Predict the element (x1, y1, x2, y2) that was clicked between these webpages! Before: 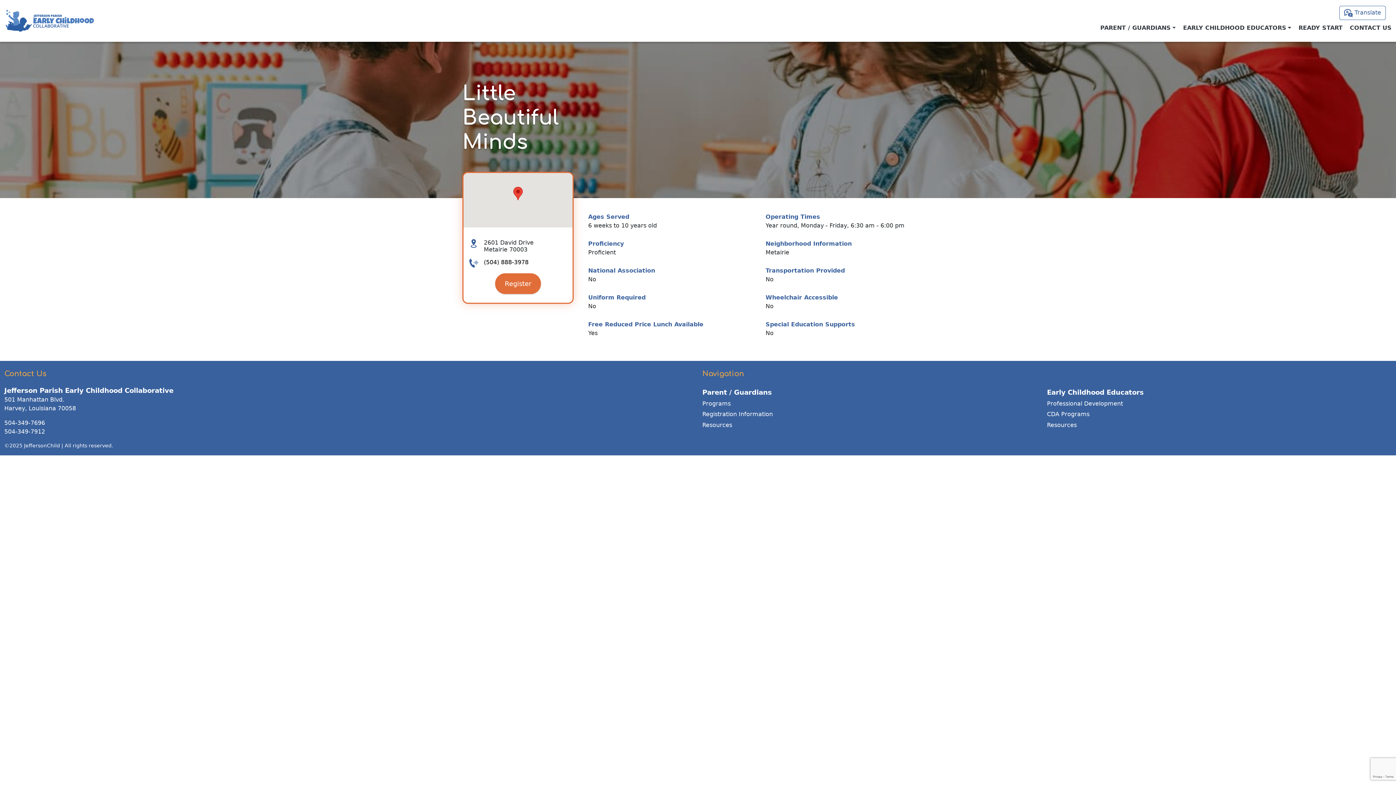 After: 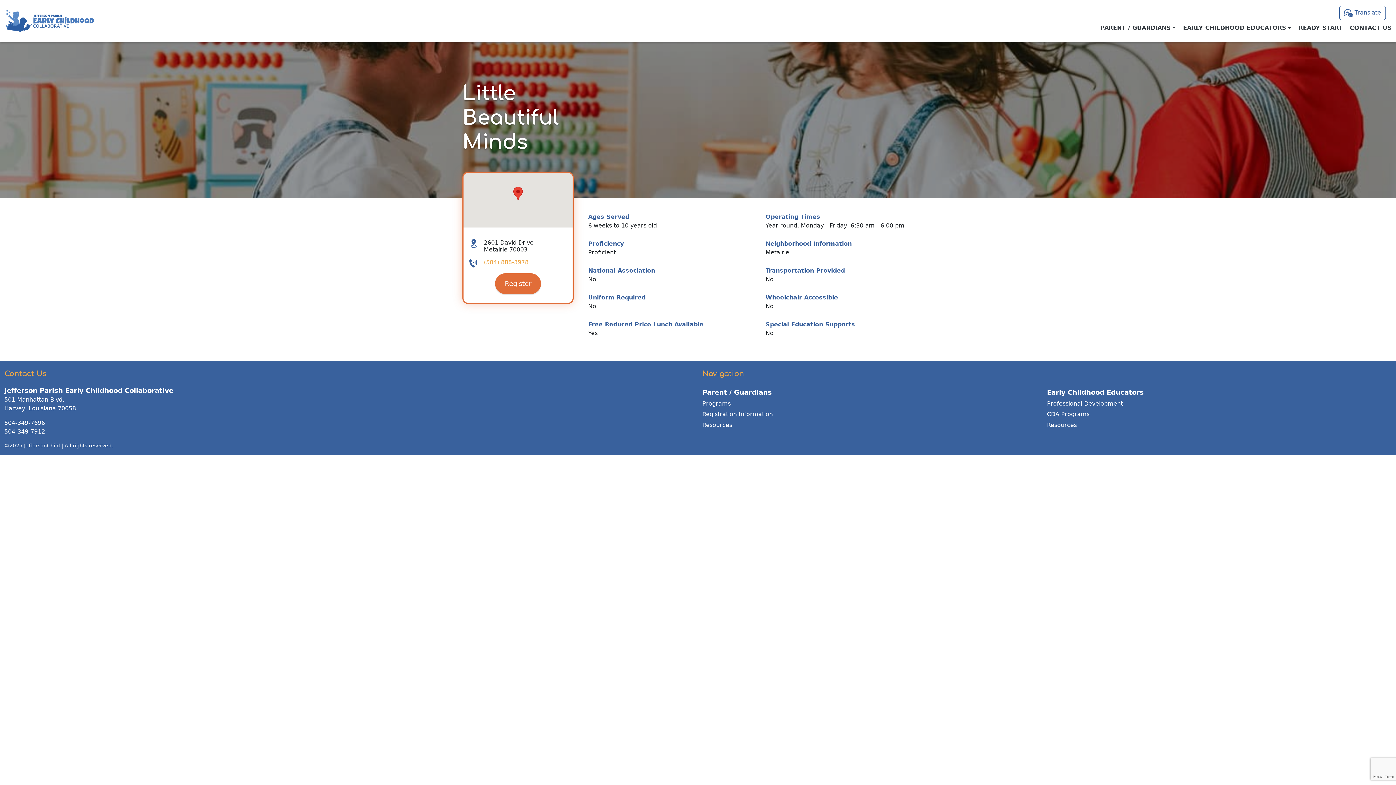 Action: bbox: (484, 258, 528, 265) label: (504) 888-3978